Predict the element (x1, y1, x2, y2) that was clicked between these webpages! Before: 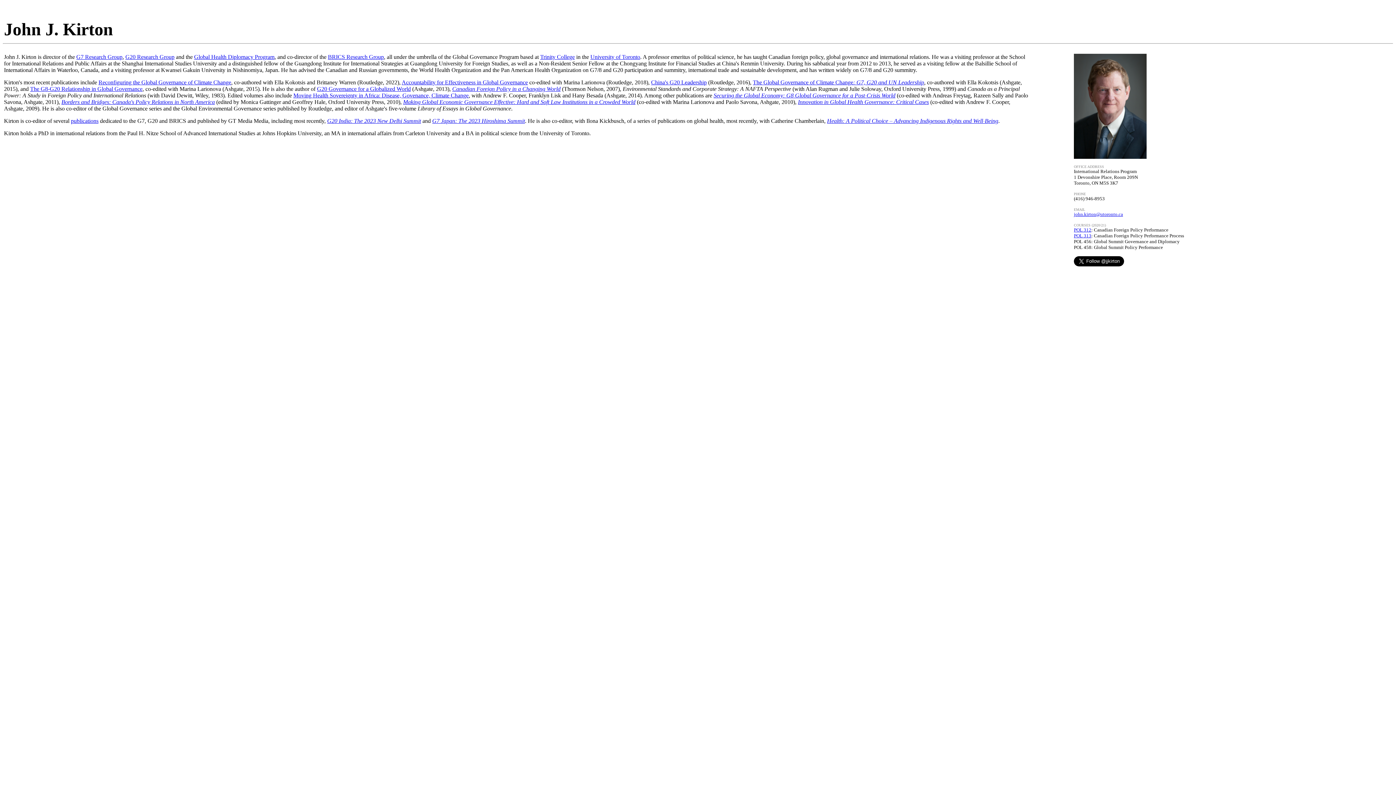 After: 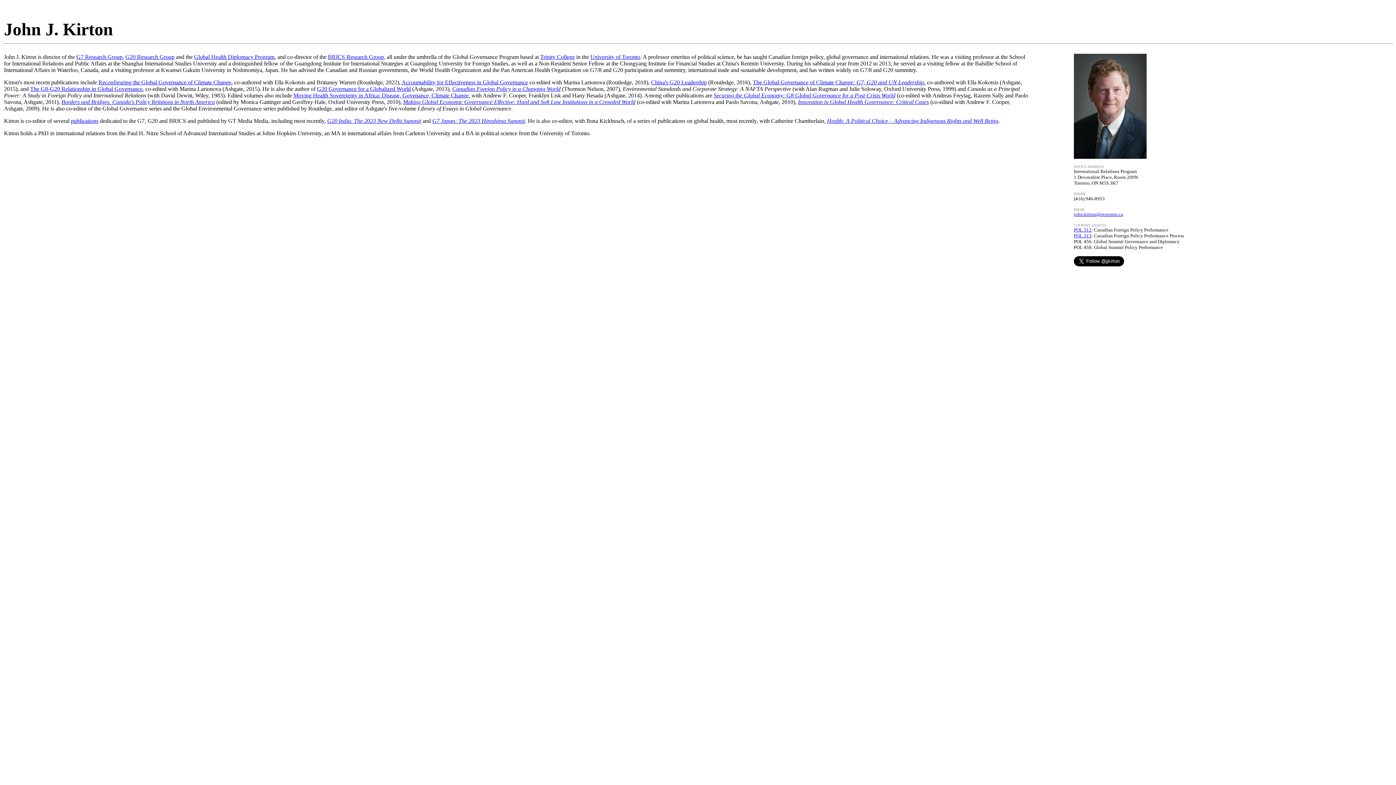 Action: label: G7 Japan: The 2023 Hiroshima Summit bbox: (432, 117, 525, 124)